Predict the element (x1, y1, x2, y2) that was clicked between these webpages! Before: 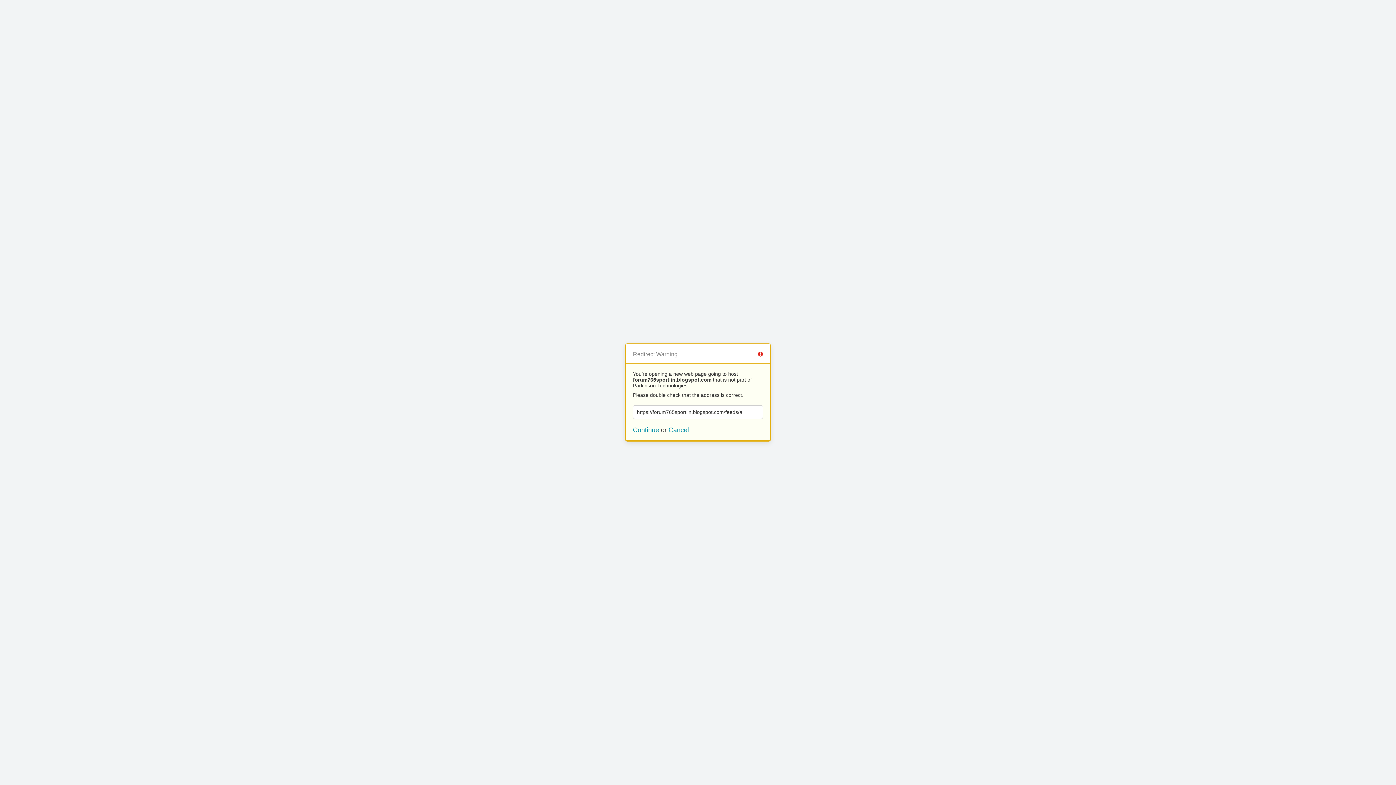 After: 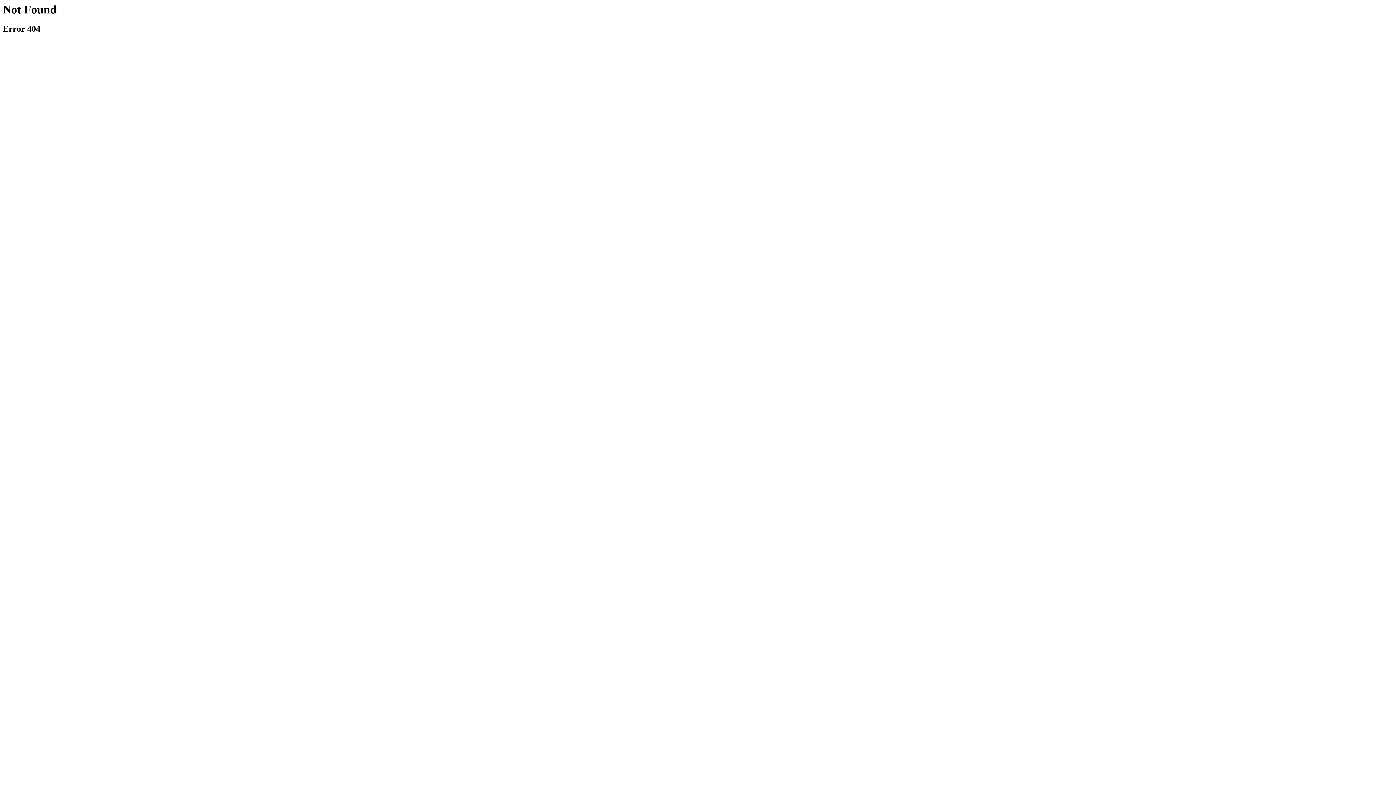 Action: label: Continue bbox: (633, 426, 659, 433)